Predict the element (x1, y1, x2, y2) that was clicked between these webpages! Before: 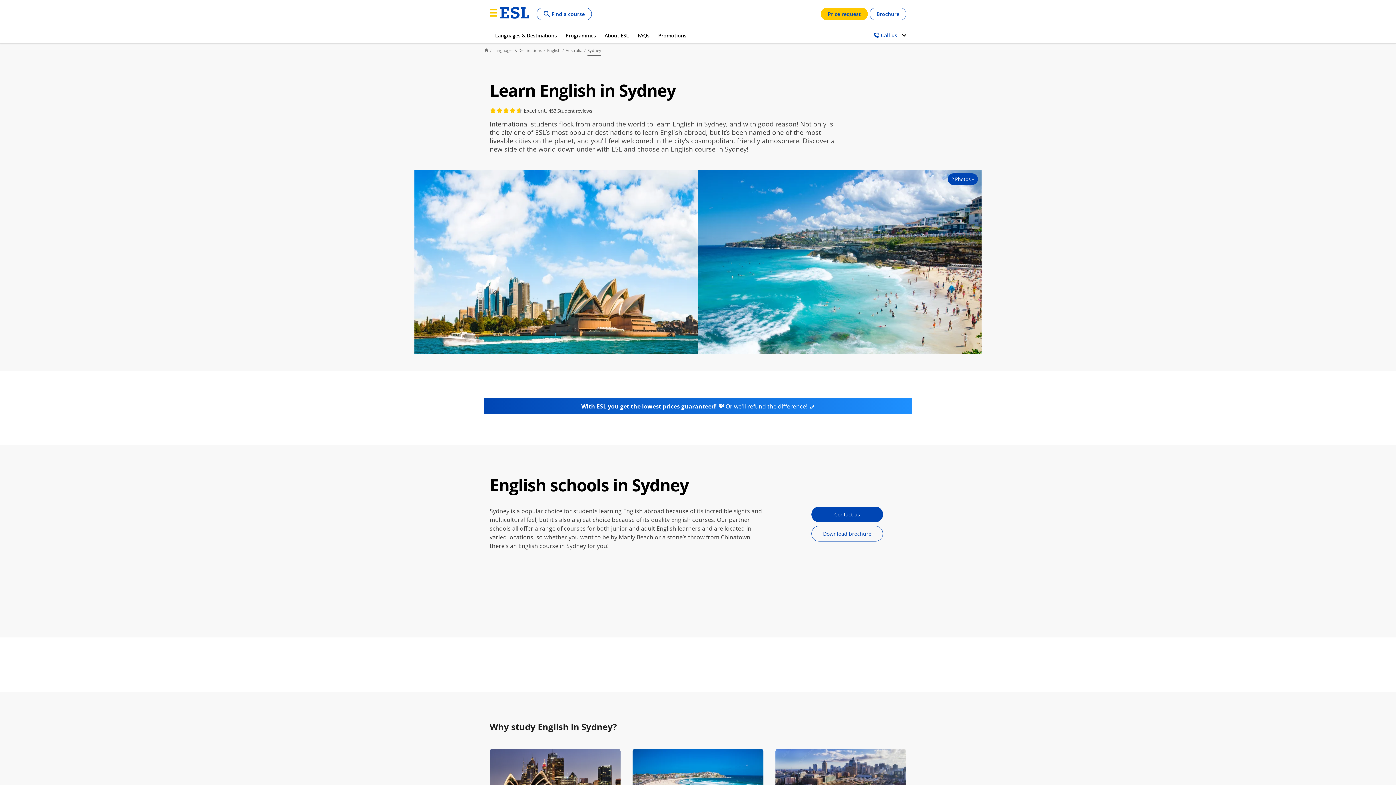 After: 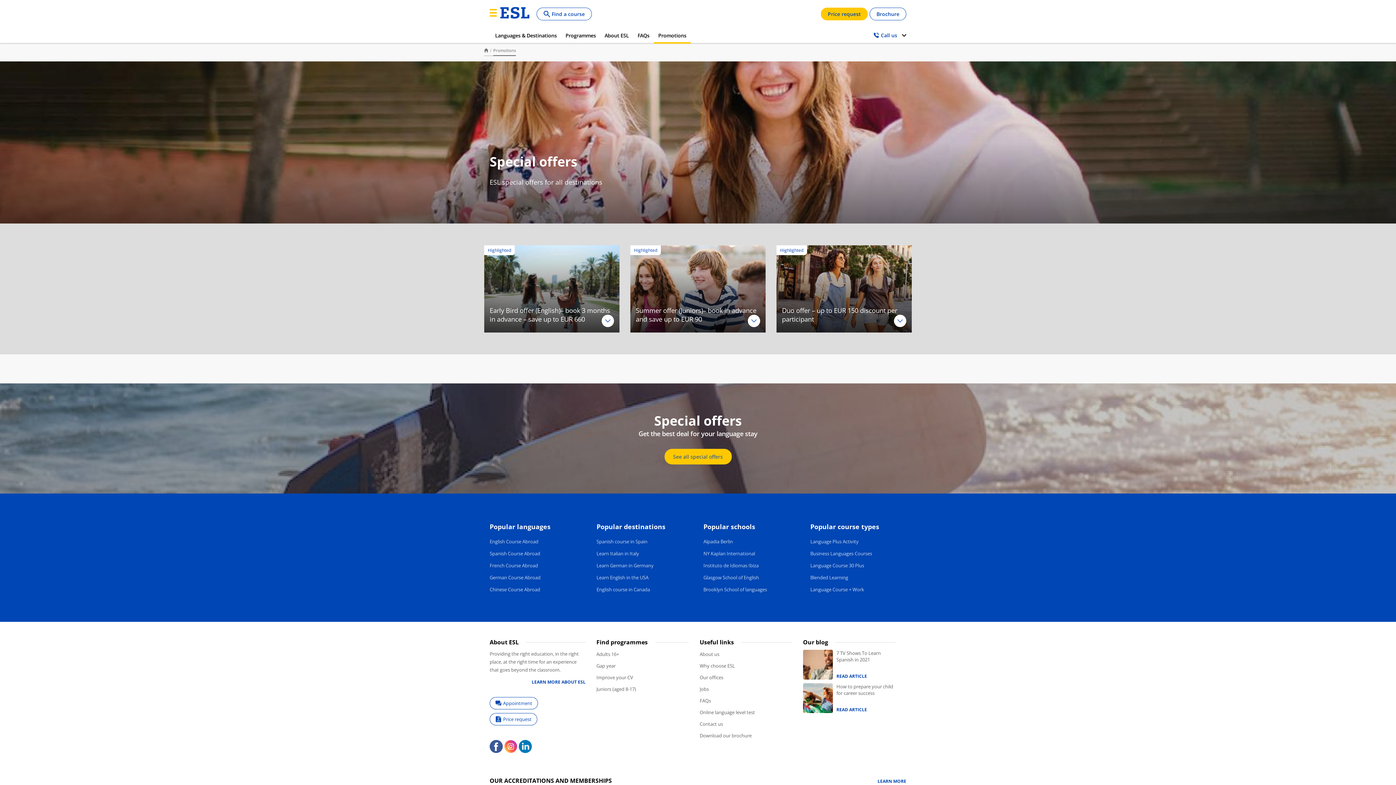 Action: bbox: (654, 27, 690, 43) label: Promotions